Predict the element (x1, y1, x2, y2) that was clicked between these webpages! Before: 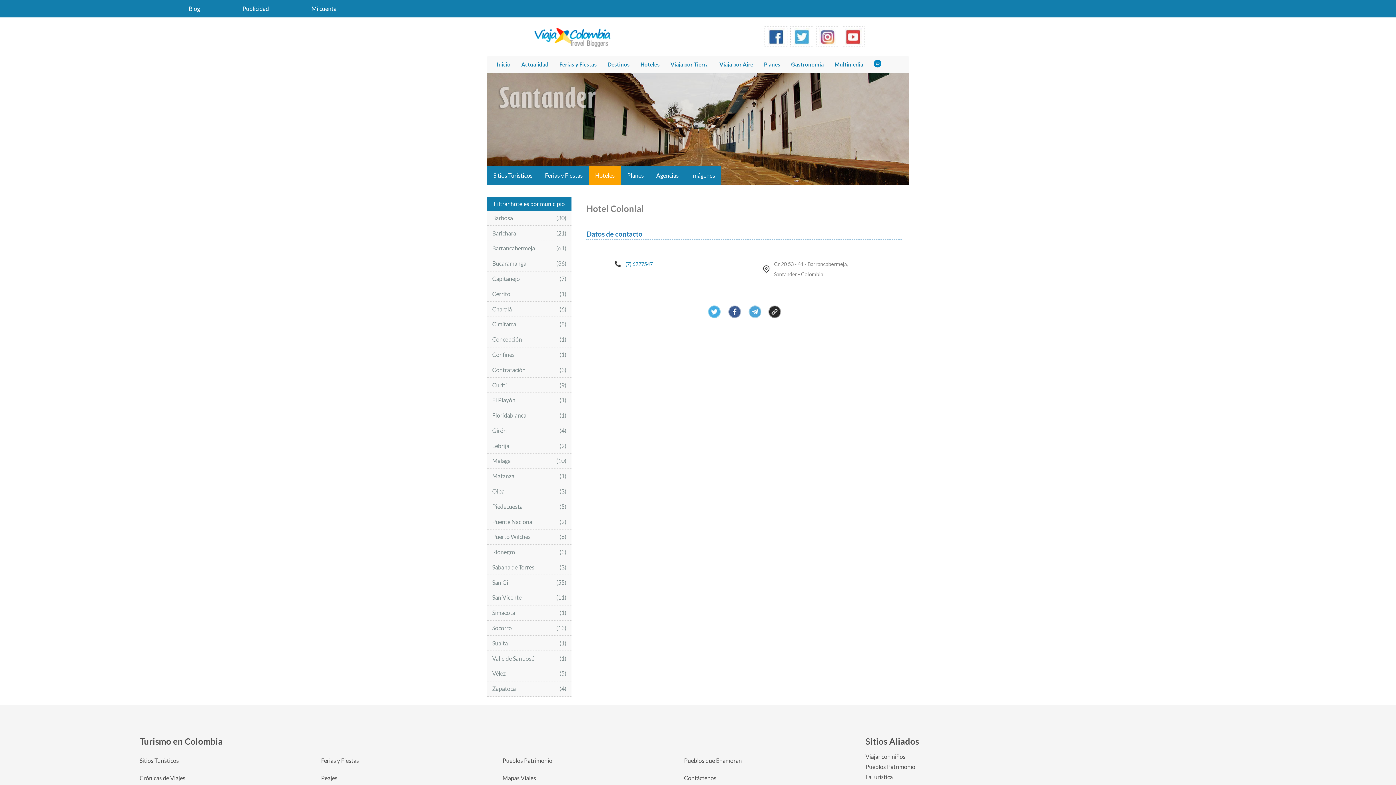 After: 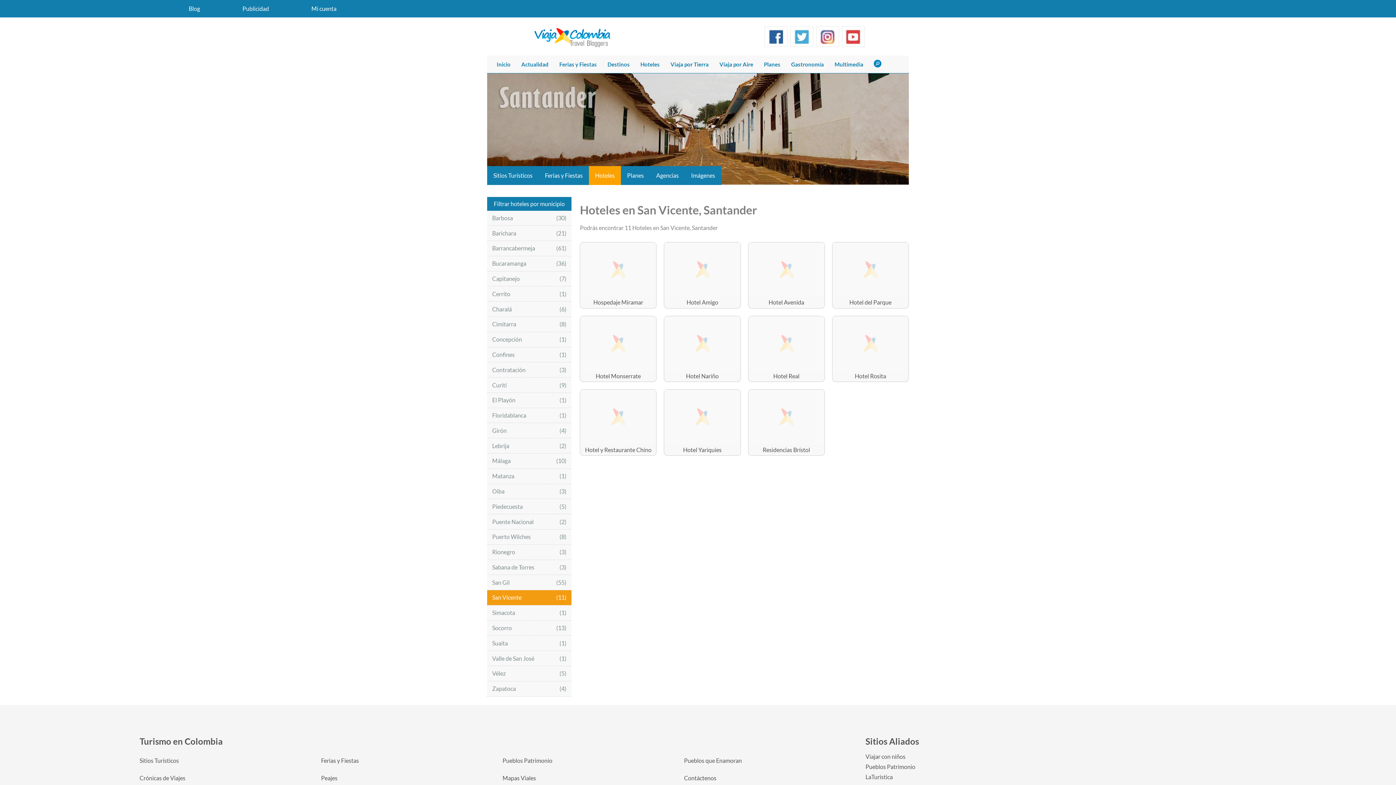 Action: bbox: (487, 590, 571, 605) label: San Vicente
(11)